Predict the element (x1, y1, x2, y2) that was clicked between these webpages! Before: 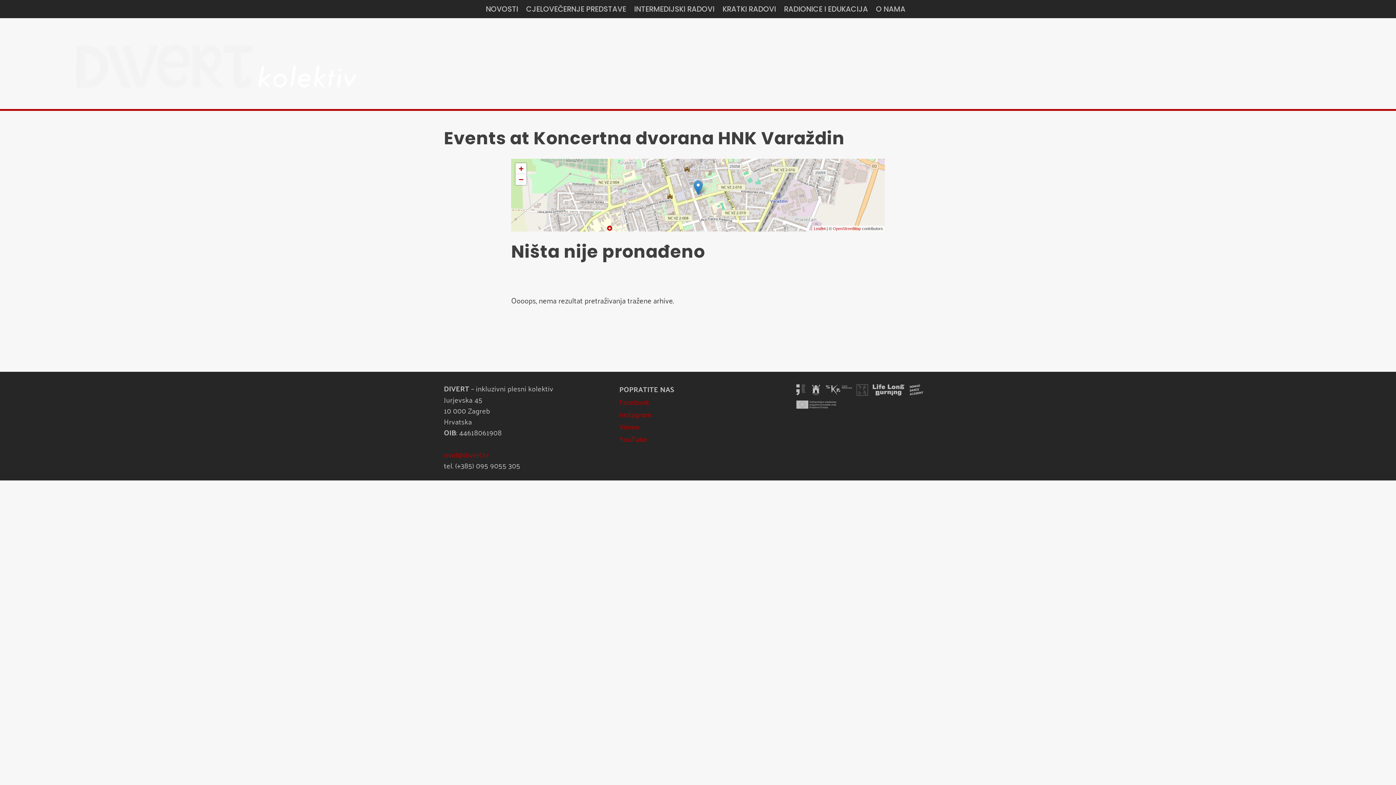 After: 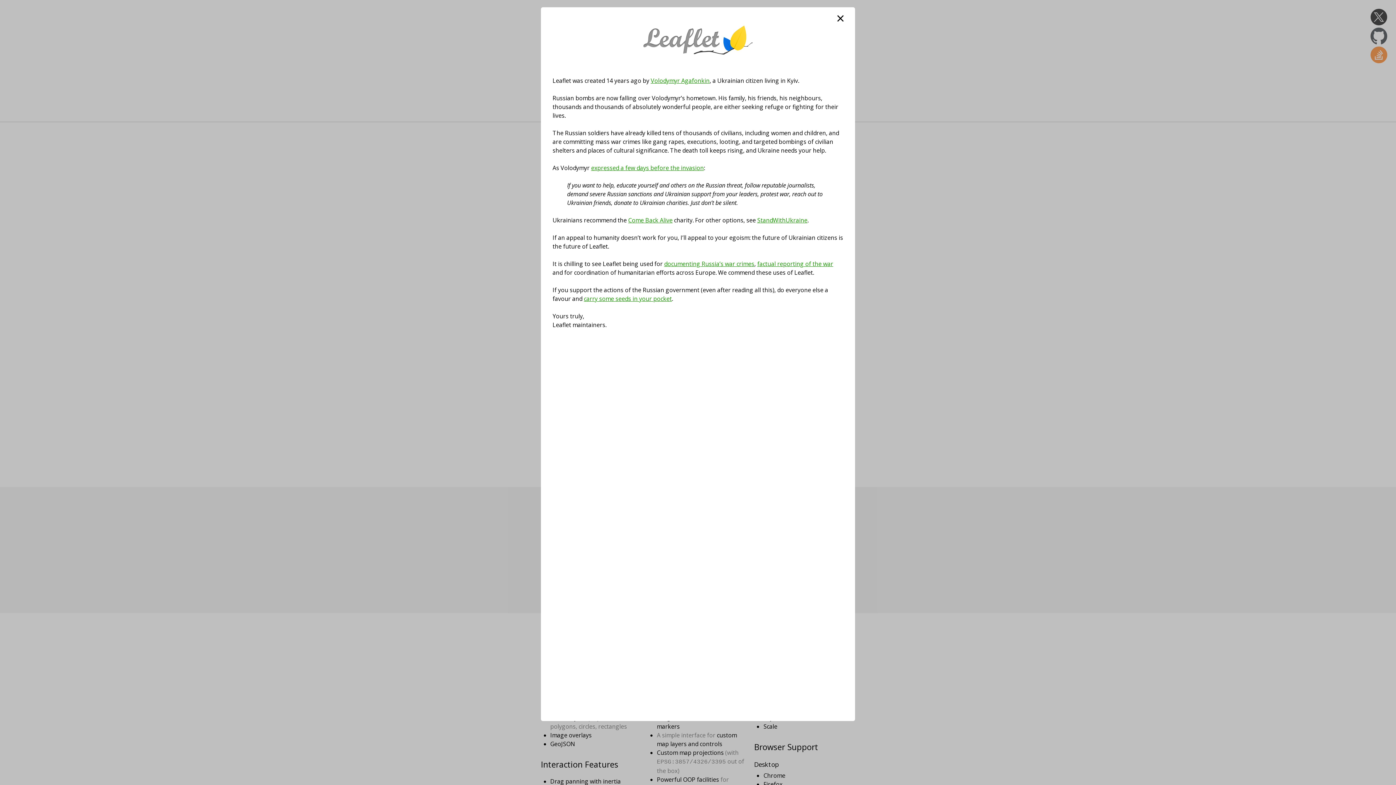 Action: label: Leaflet bbox: (814, 226, 825, 230)